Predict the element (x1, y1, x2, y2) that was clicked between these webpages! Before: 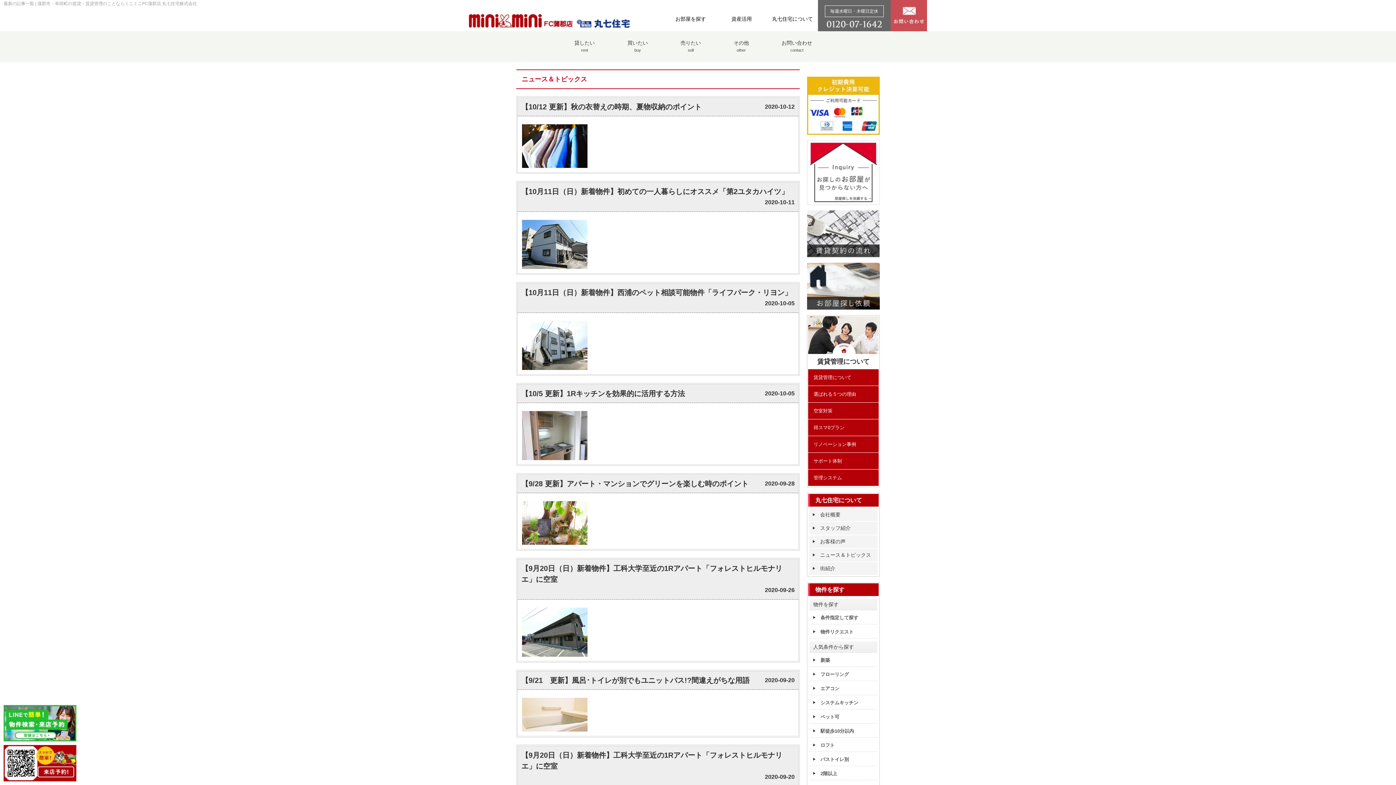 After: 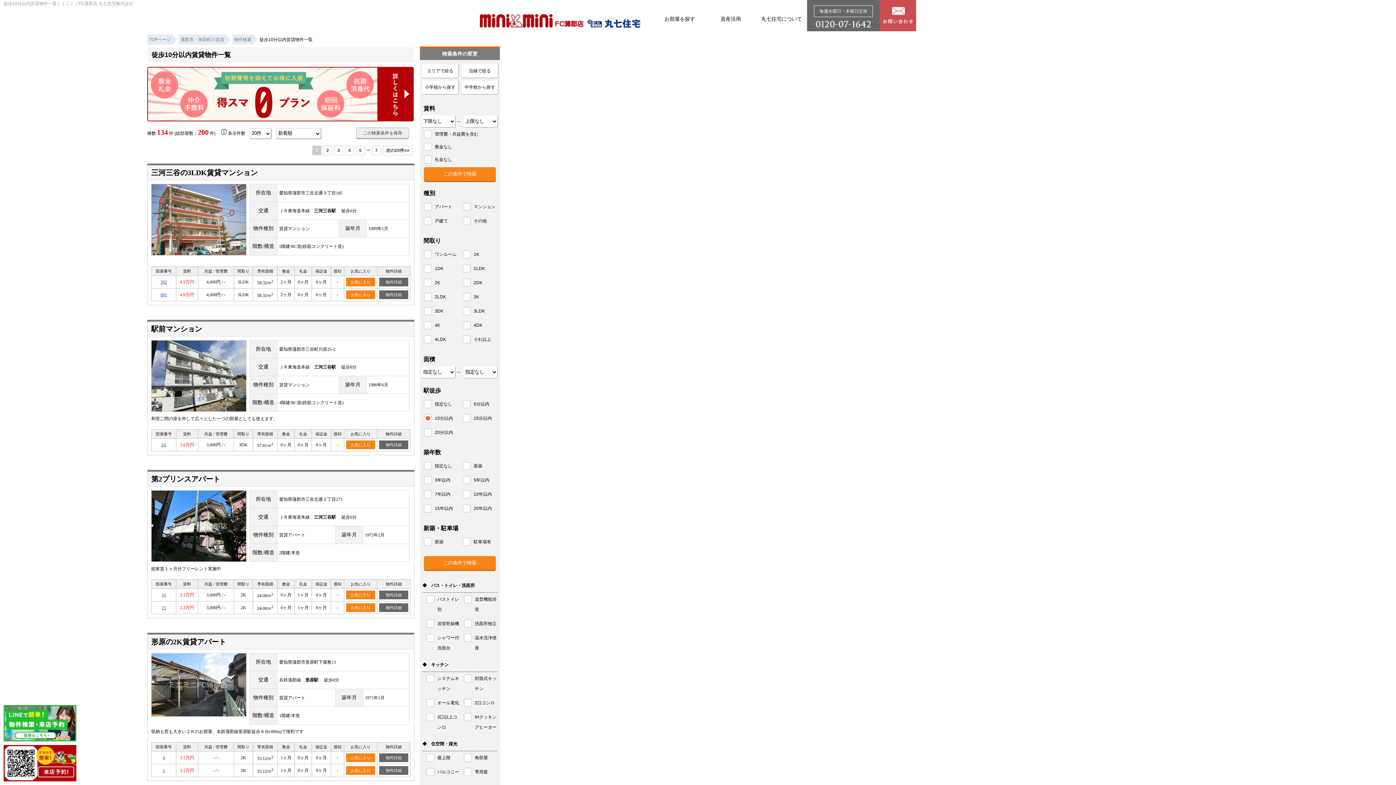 Action: bbox: (809, 725, 877, 737) label: 駅徒歩10分以内